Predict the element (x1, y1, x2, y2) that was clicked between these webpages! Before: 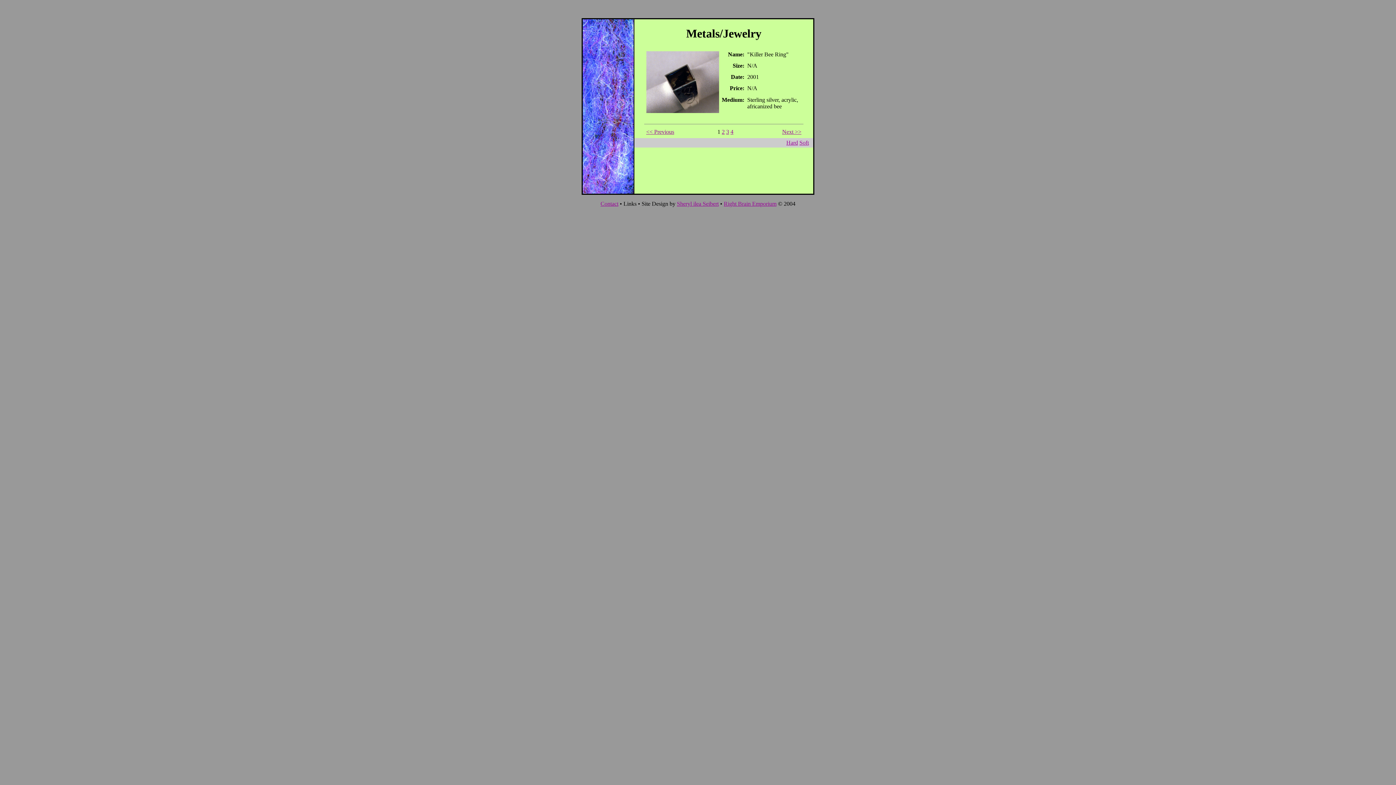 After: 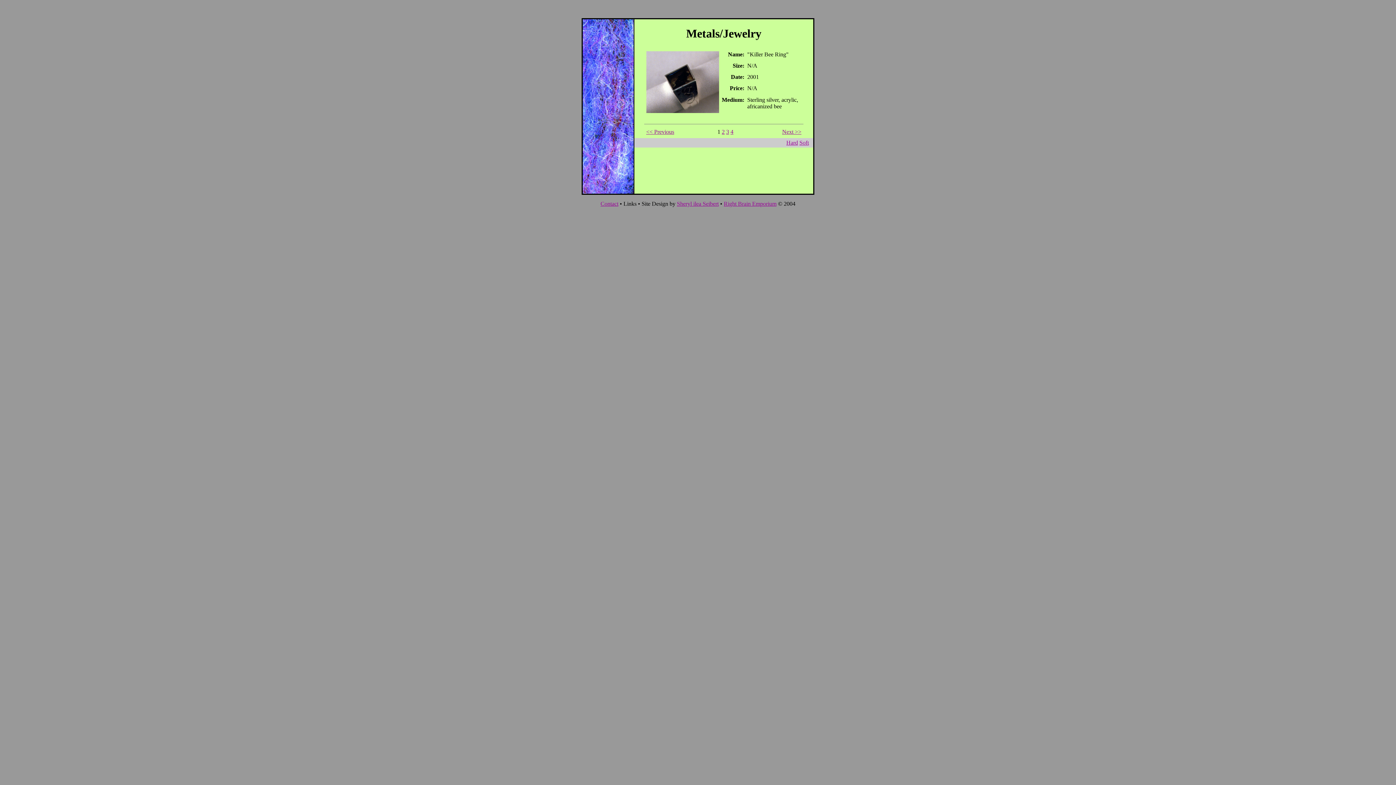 Action: bbox: (646, 107, 719, 114)